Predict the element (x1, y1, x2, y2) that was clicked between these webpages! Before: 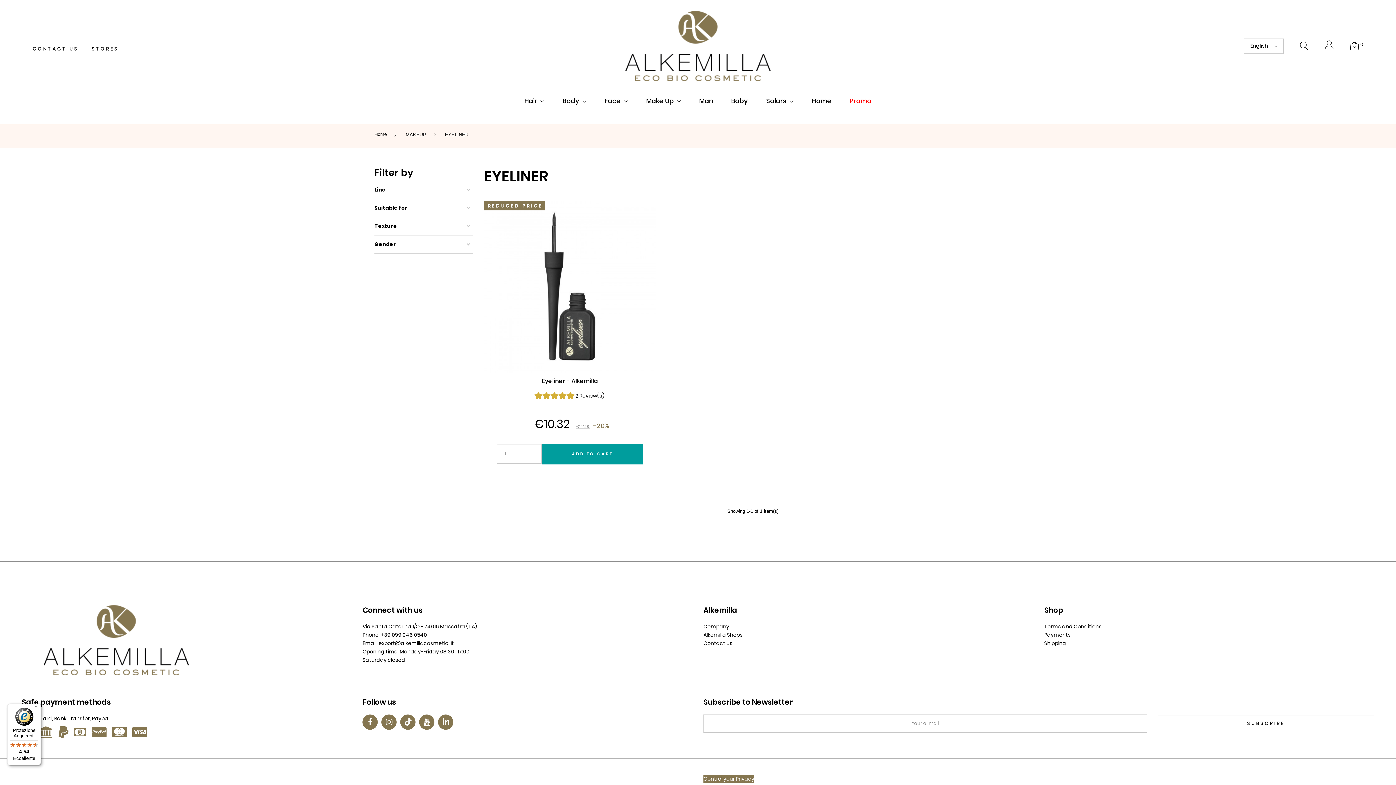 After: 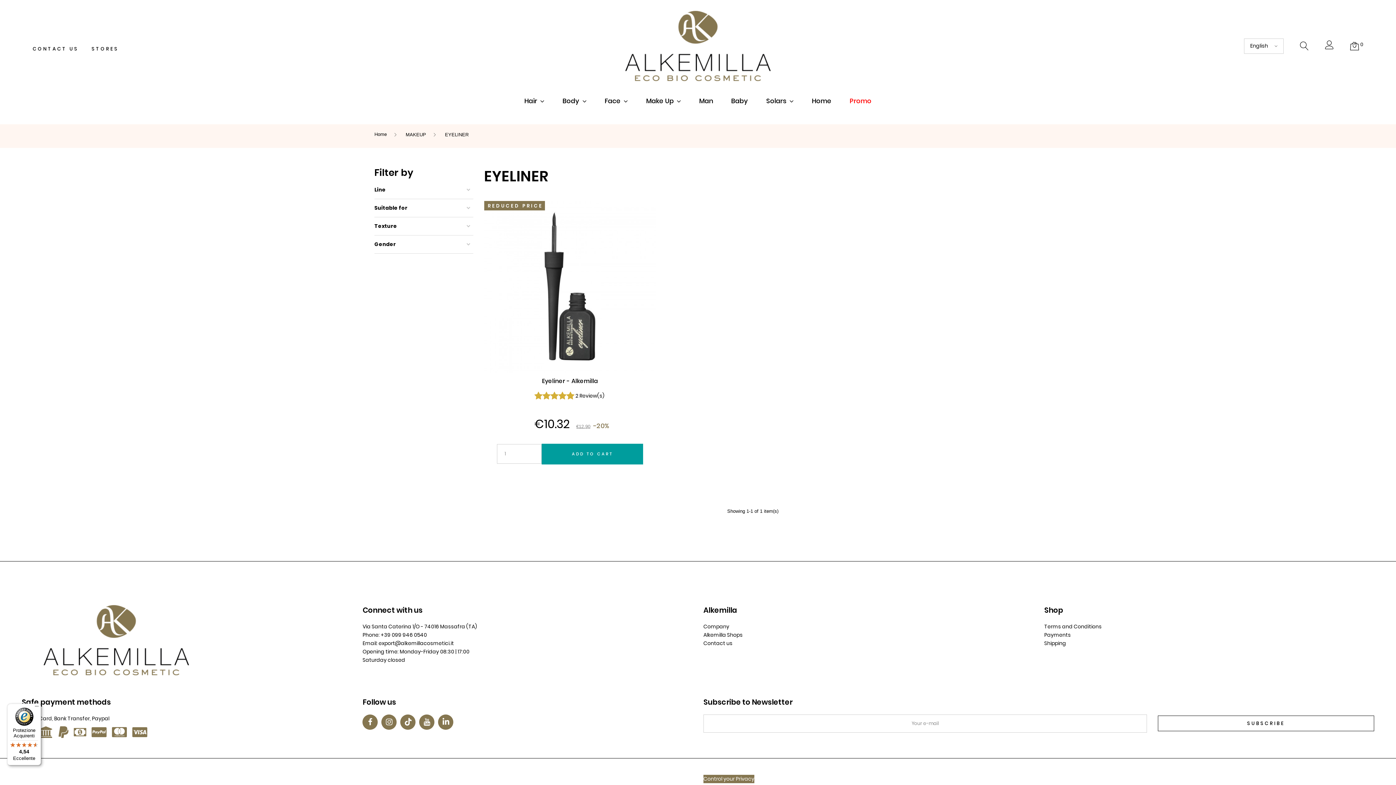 Action: bbox: (381, 714, 396, 730)